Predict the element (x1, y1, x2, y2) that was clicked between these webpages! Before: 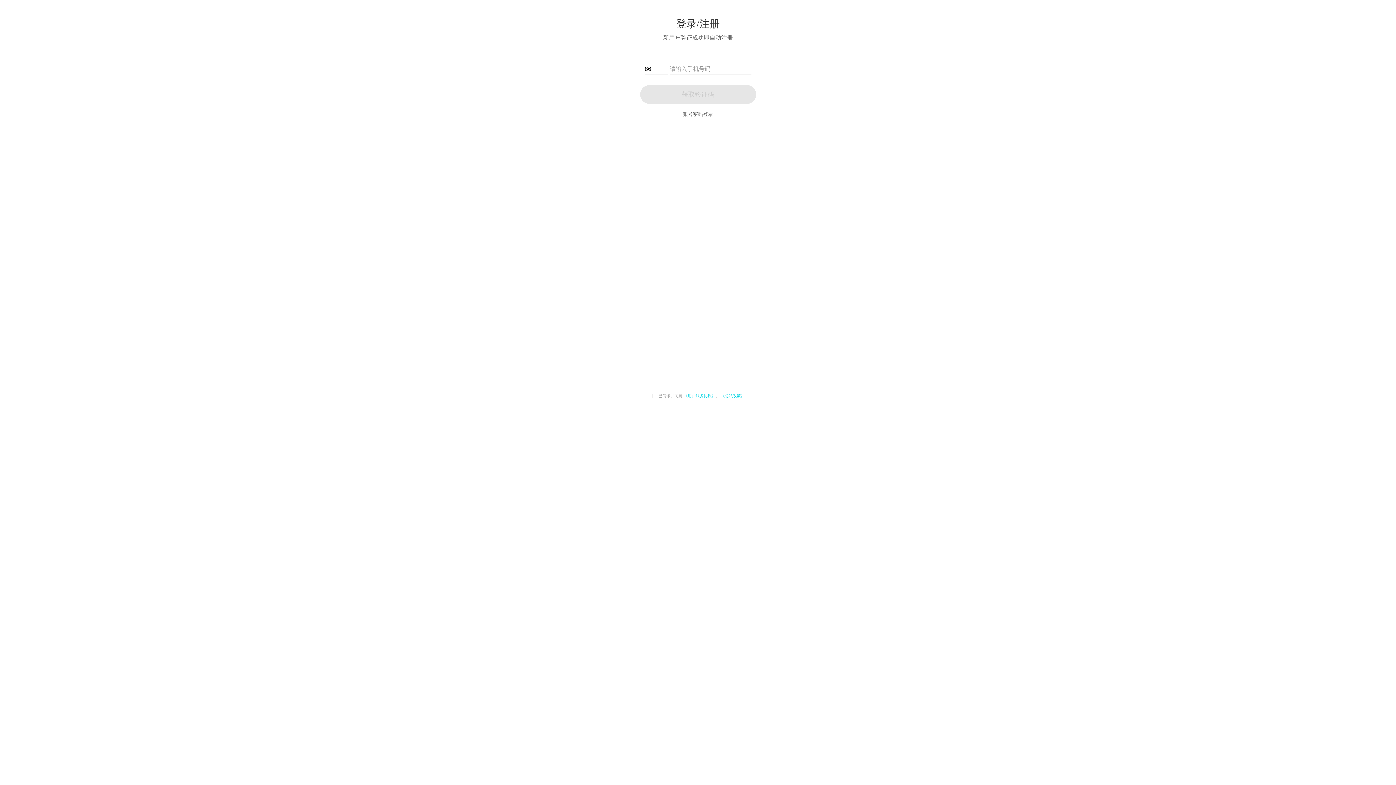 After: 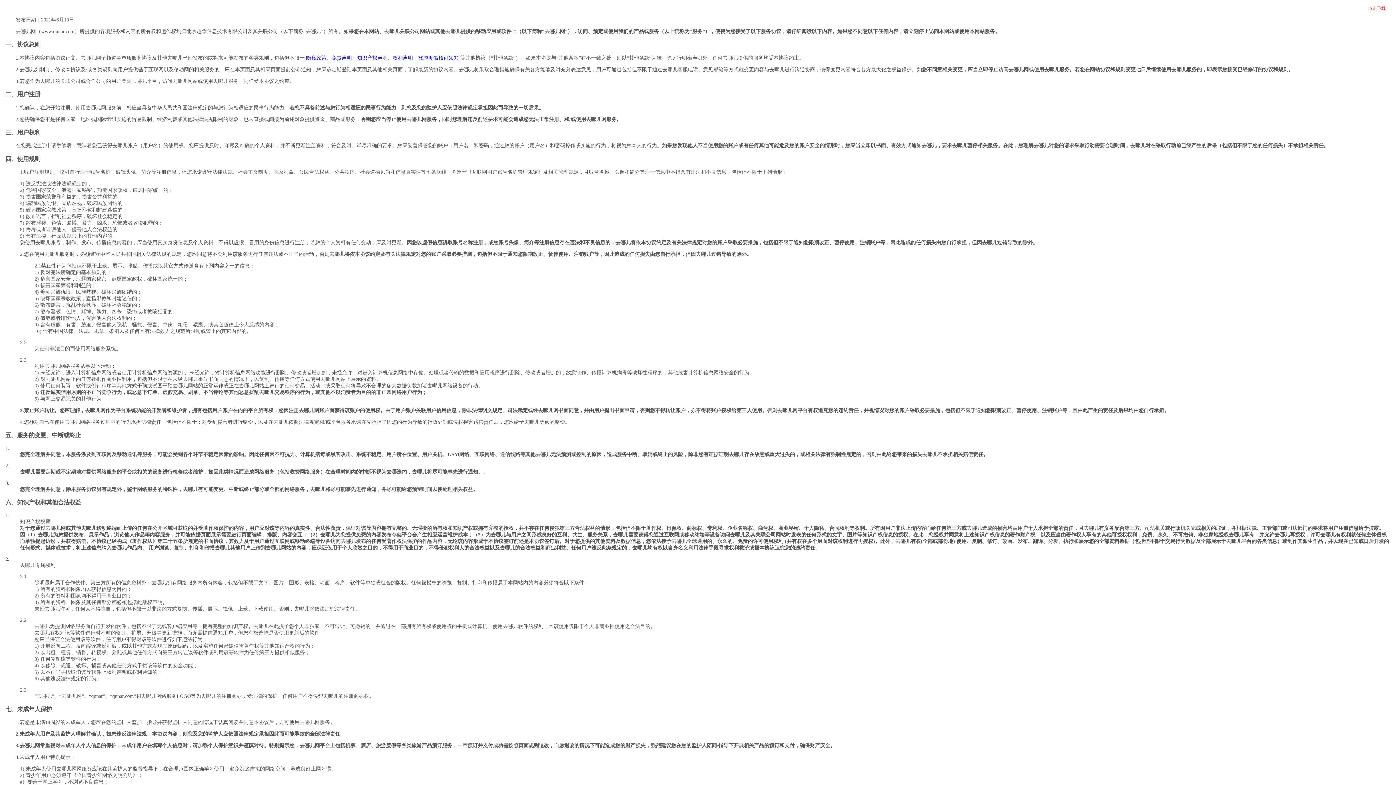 Action: label:  《用户服务协议》 bbox: (682, 393, 715, 398)